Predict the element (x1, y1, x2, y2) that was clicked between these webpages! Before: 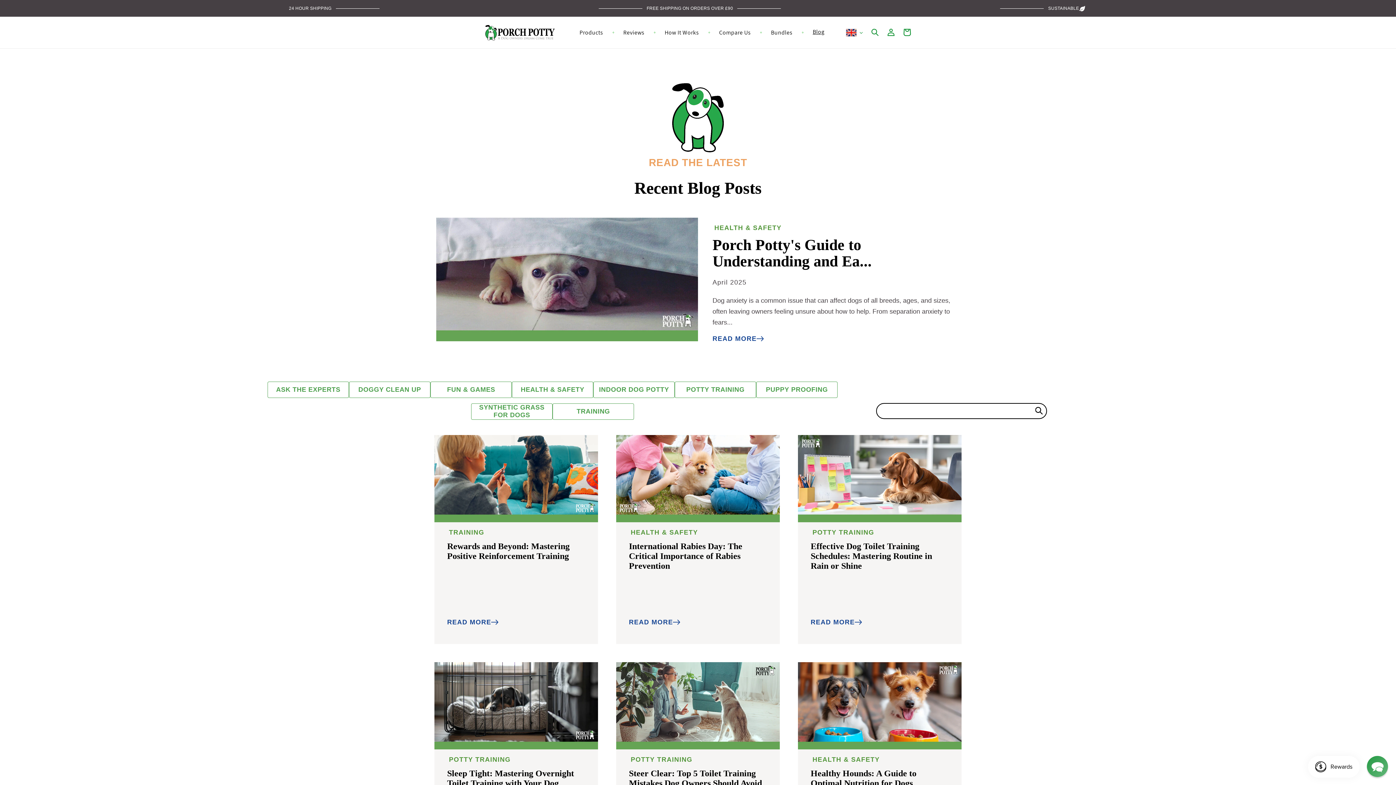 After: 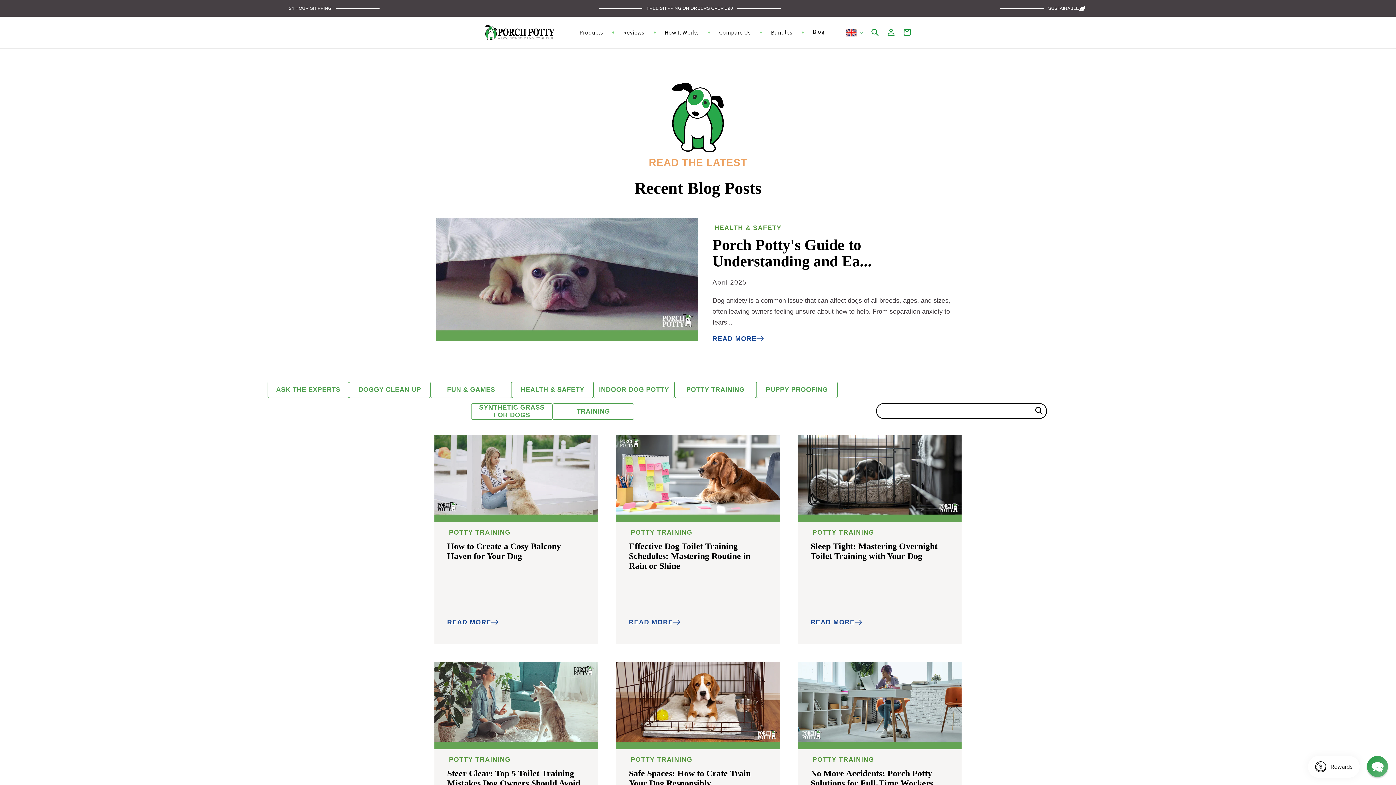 Action: bbox: (674, 381, 756, 398) label: POTTY TRAINING